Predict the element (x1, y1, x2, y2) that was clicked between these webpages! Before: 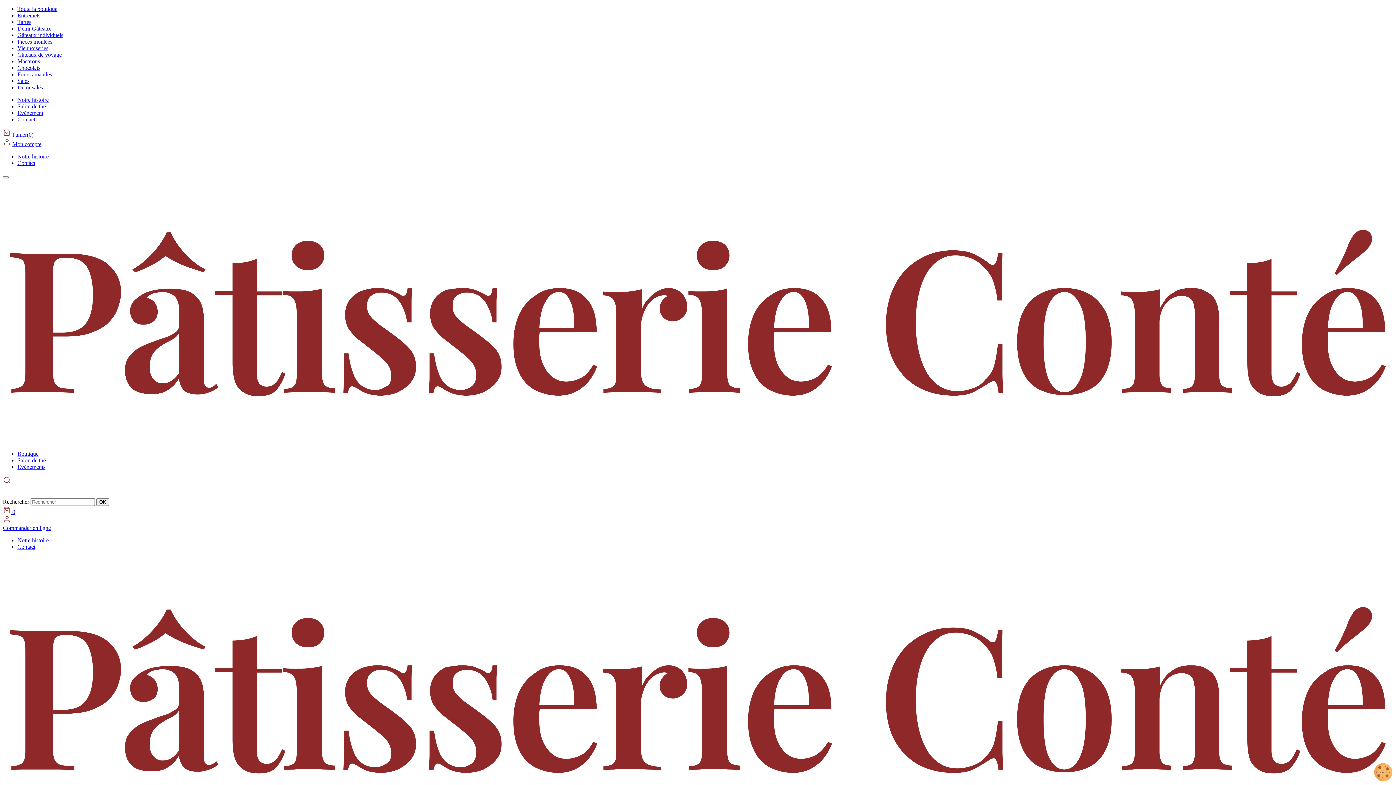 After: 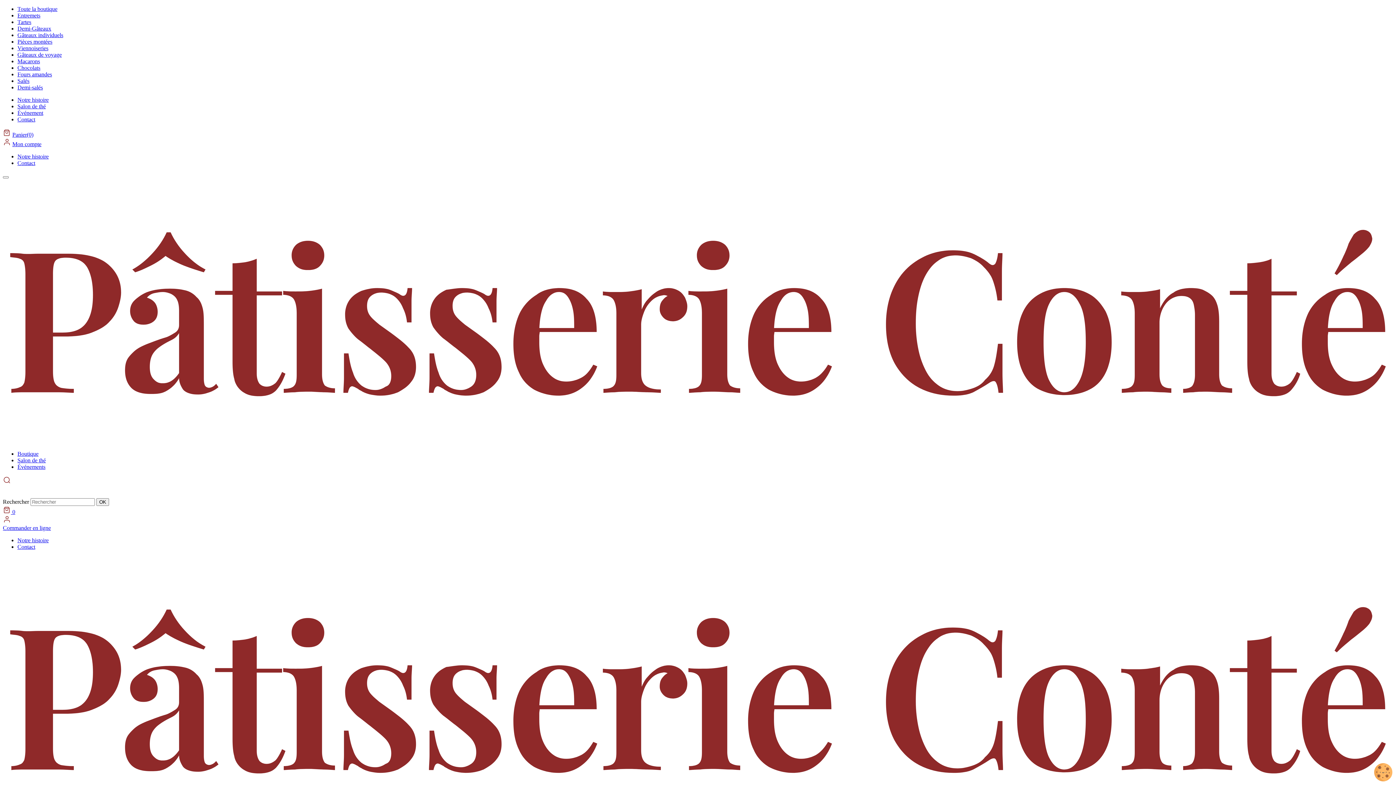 Action: label: Panier(0) bbox: (12, 131, 33, 137)